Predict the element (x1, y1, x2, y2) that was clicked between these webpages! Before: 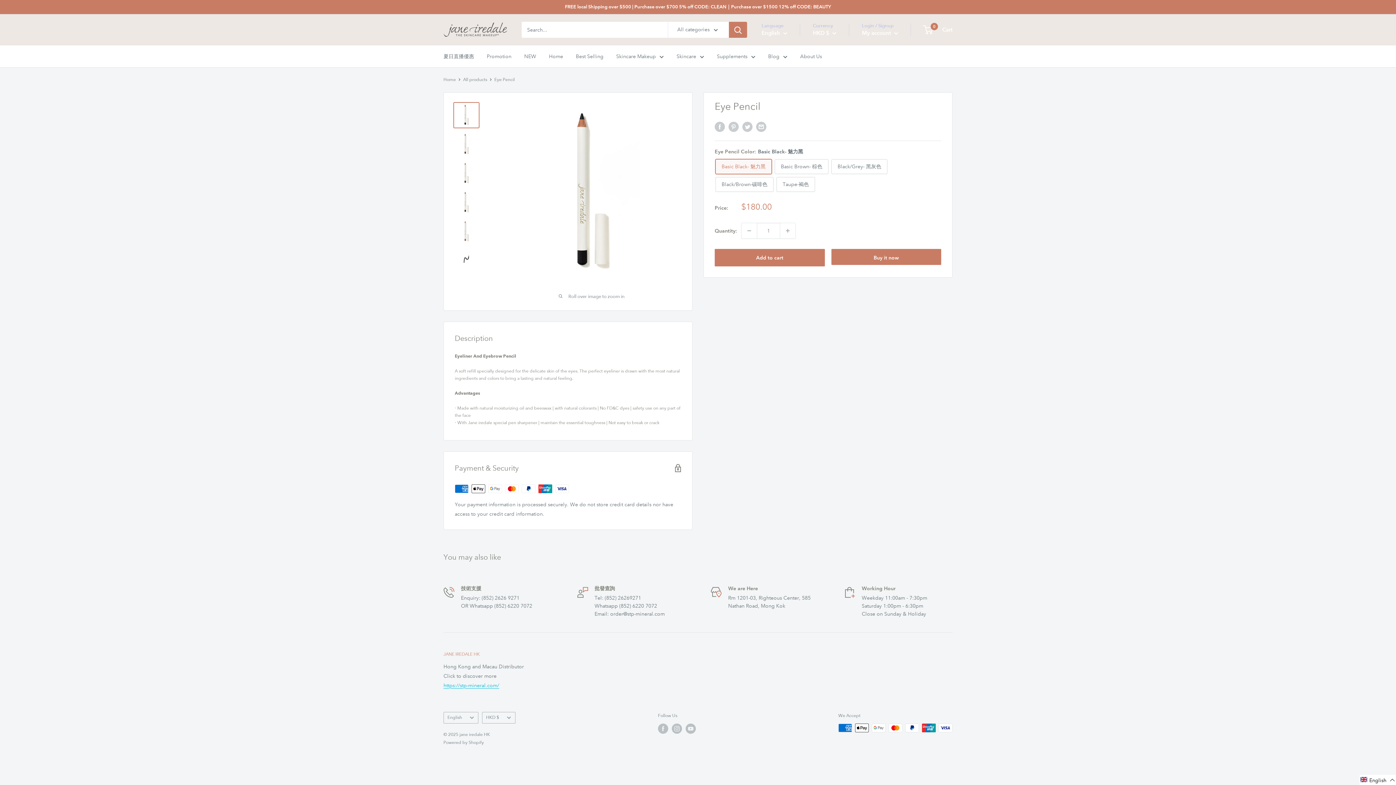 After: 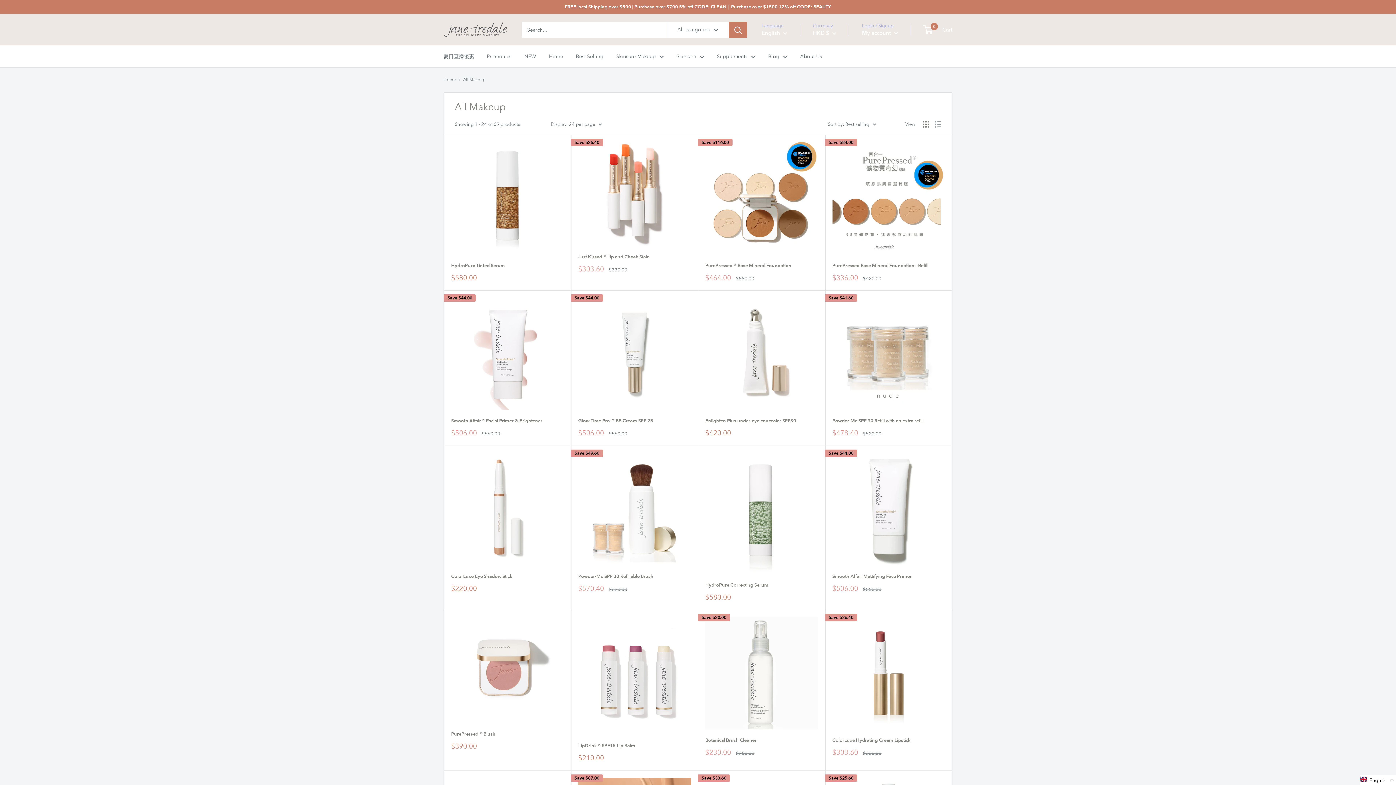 Action: bbox: (616, 51, 664, 61) label: Skincare Makeup